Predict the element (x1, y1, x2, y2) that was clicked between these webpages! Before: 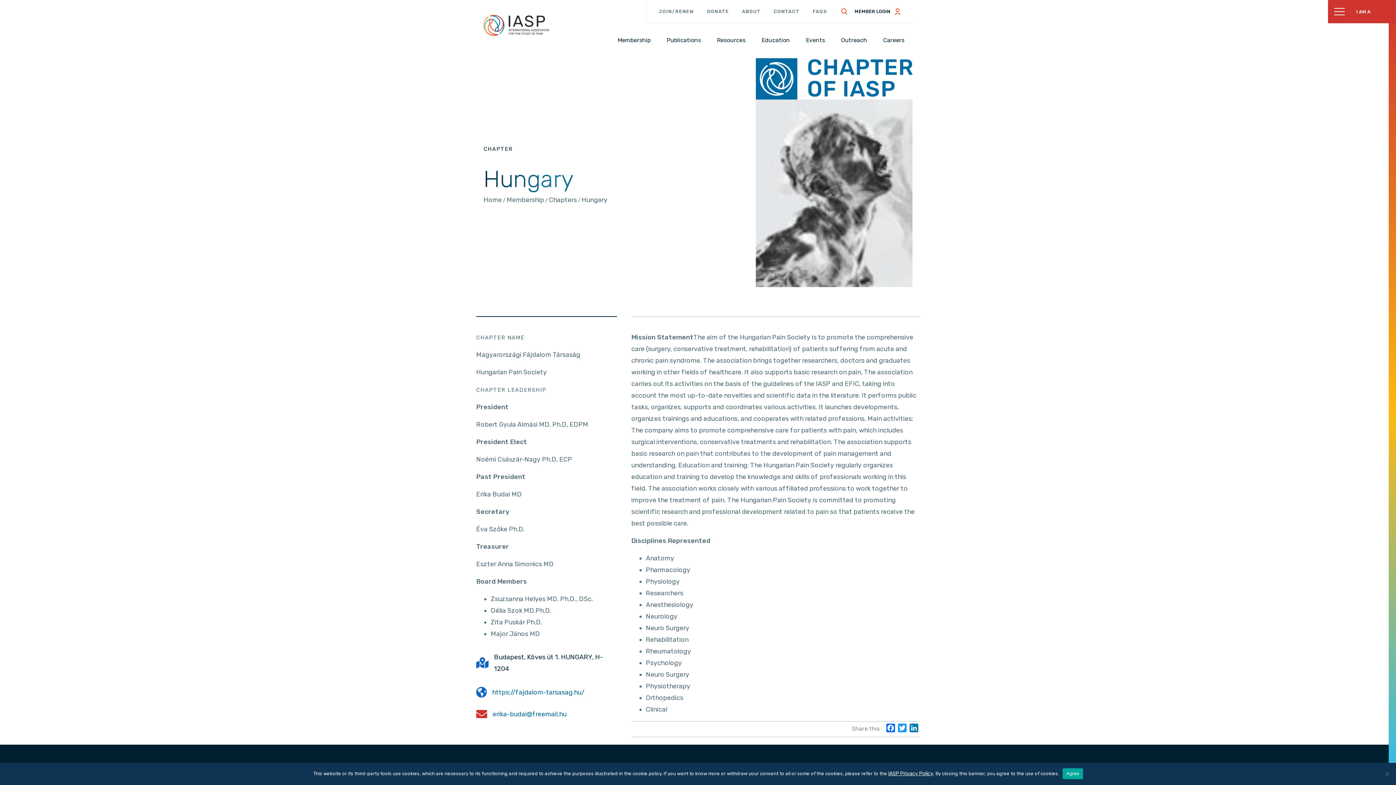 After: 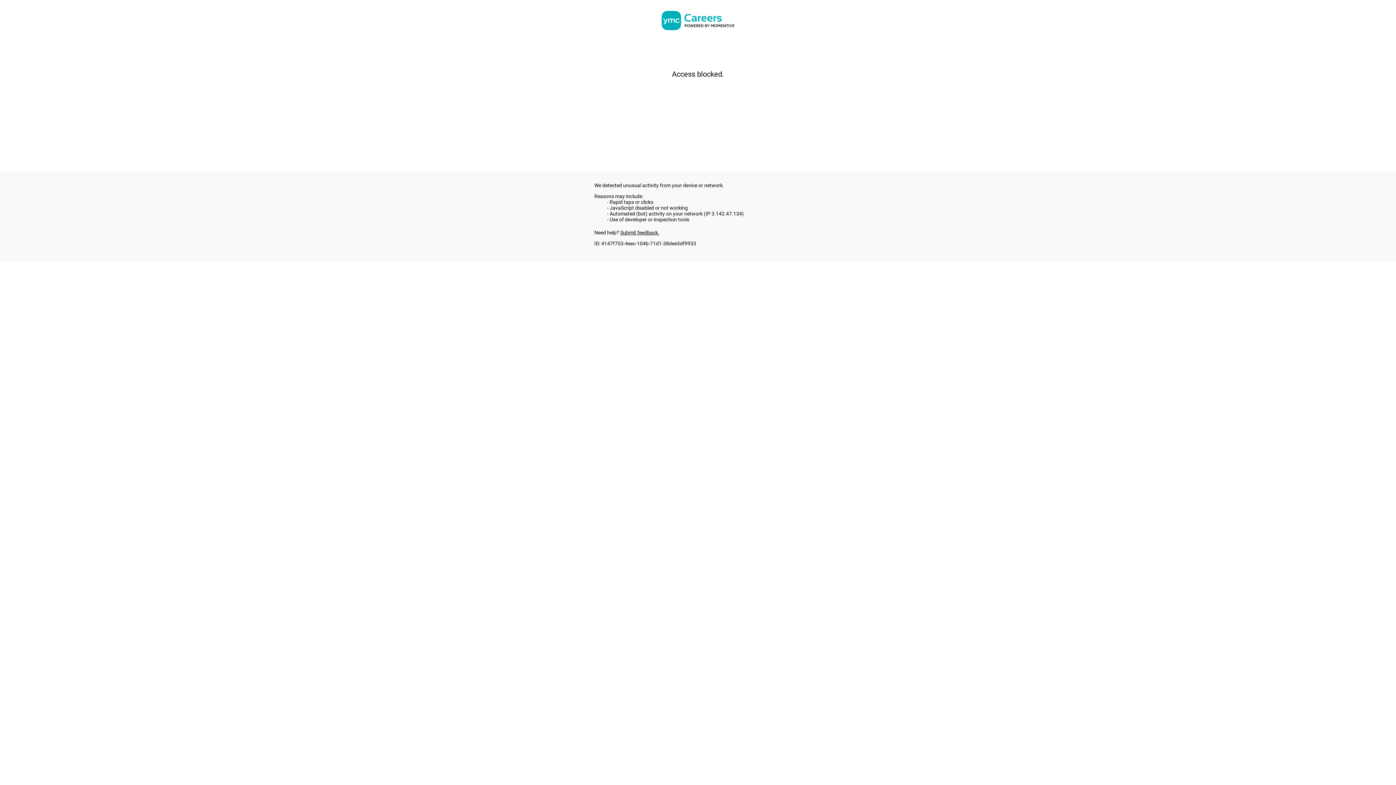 Action: bbox: (880, 35, 907, 45) label: Careers